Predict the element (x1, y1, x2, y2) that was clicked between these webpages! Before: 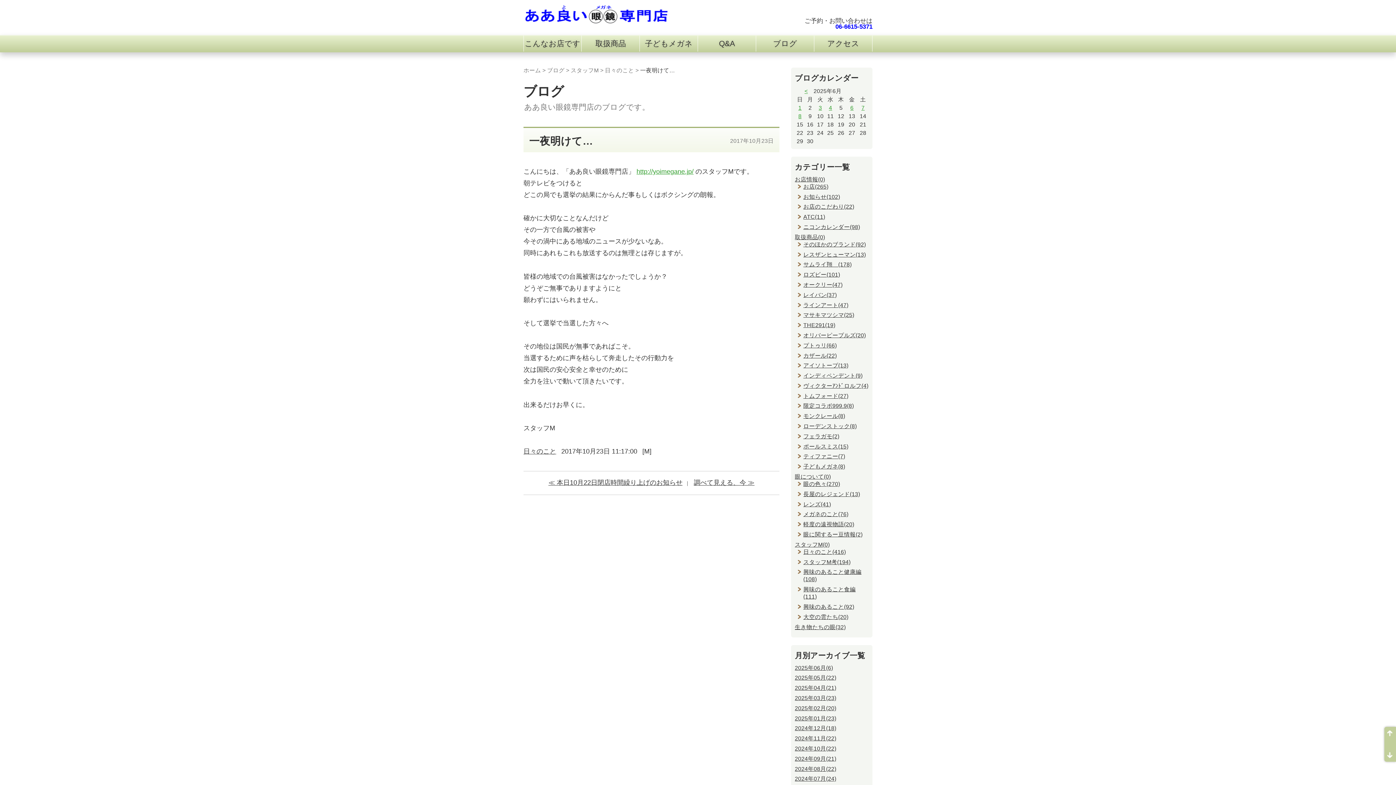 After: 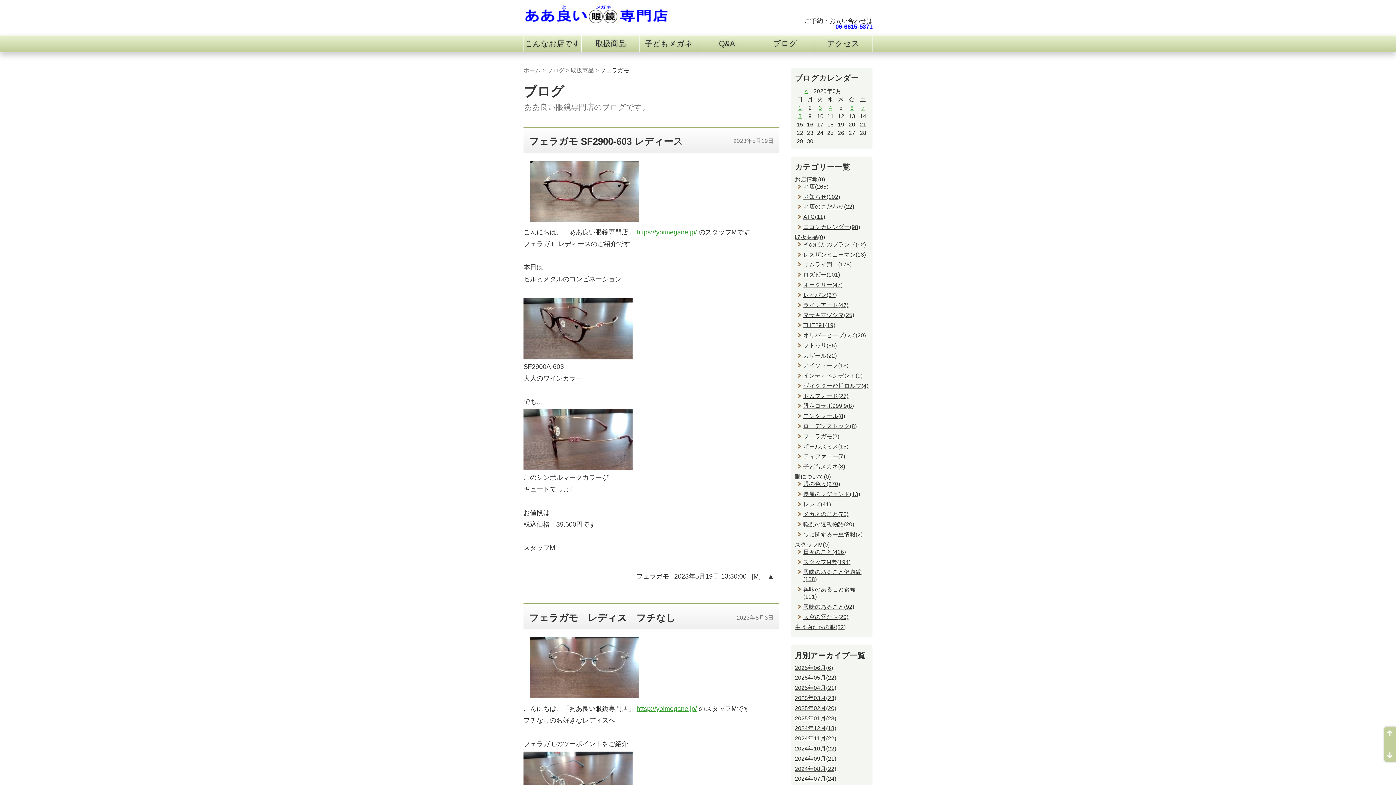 Action: bbox: (803, 433, 839, 439) label: フェラガモ(2)